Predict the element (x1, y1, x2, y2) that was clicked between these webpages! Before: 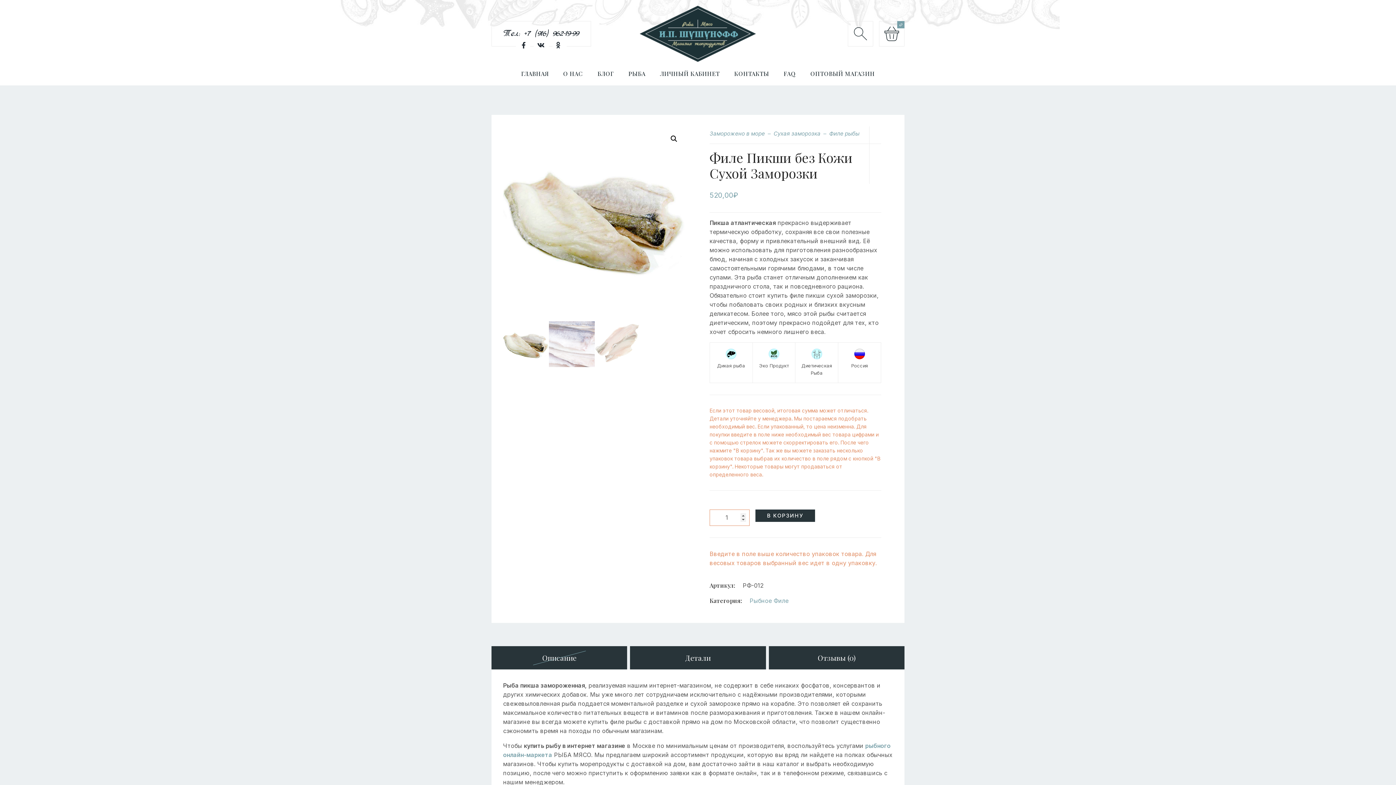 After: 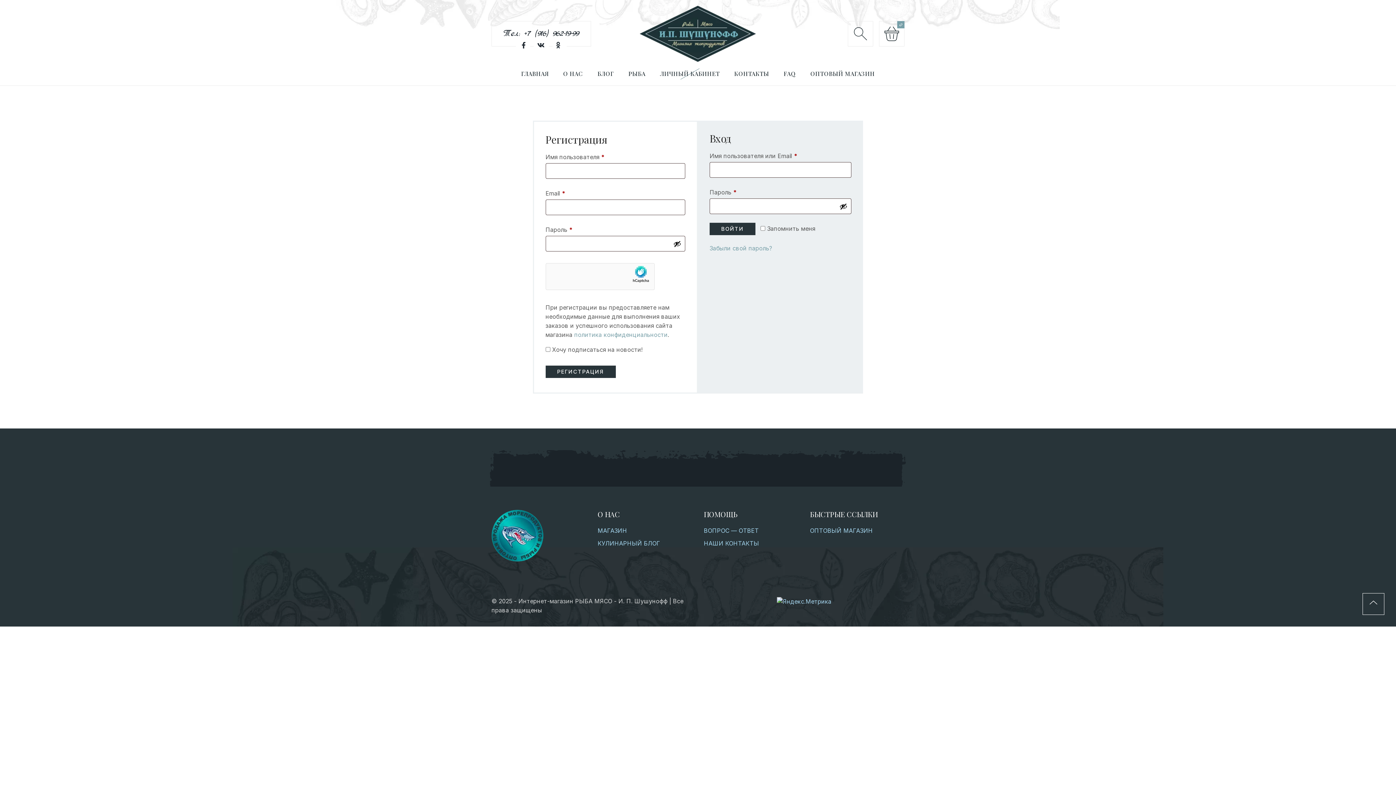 Action: bbox: (652, 61, 727, 85) label: ЛИЧНЫЙ КАБИНЕТ